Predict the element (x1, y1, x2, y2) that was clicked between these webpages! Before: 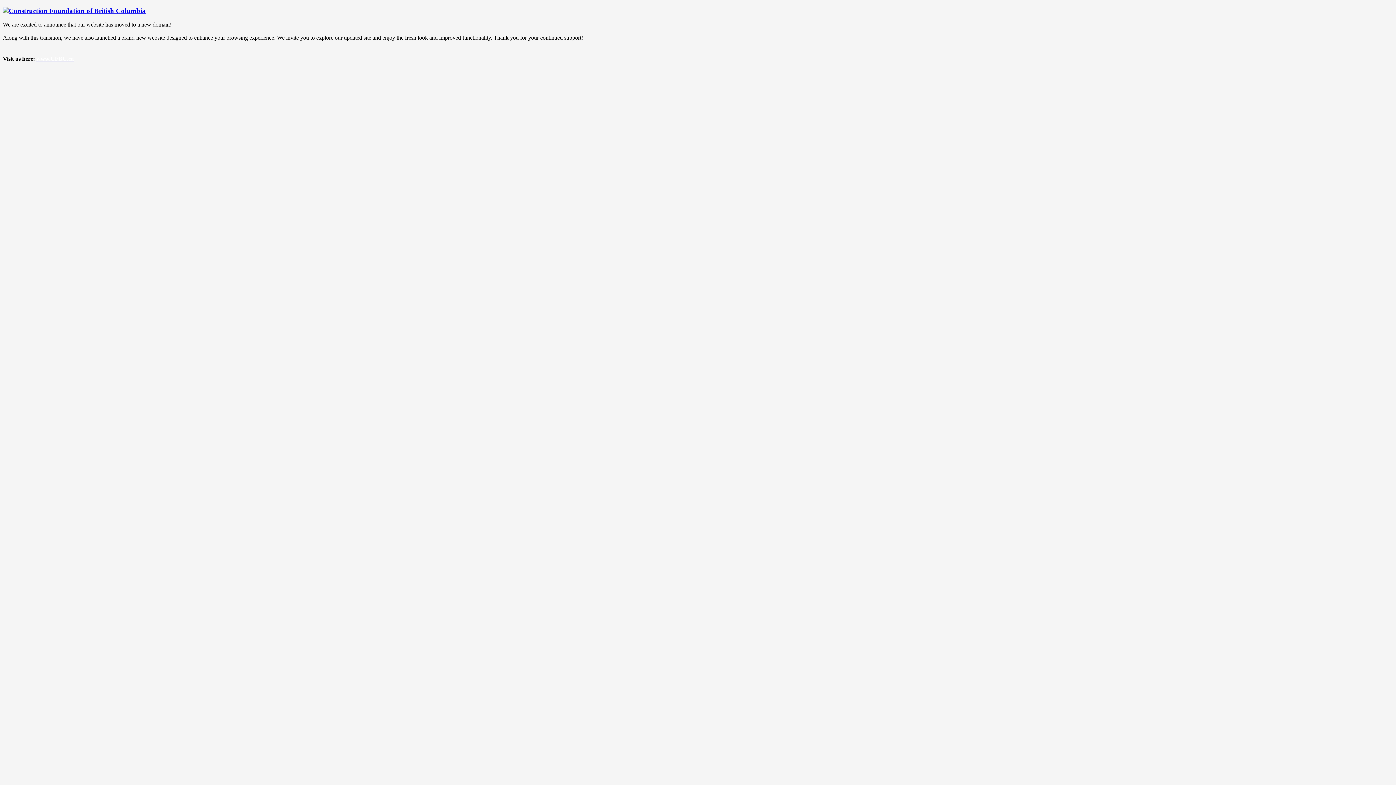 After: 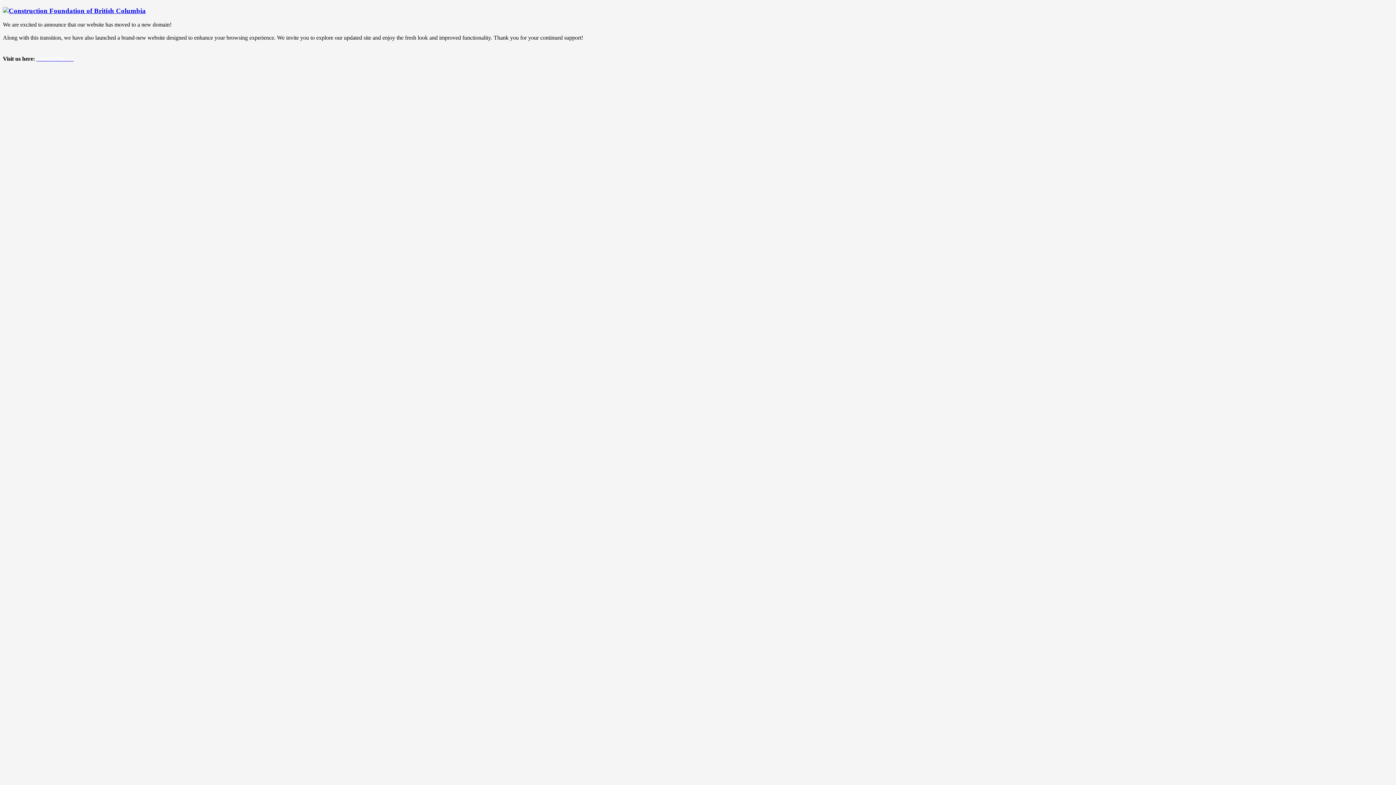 Action: label: www.CFBC.ca bbox: (36, 55, 73, 61)